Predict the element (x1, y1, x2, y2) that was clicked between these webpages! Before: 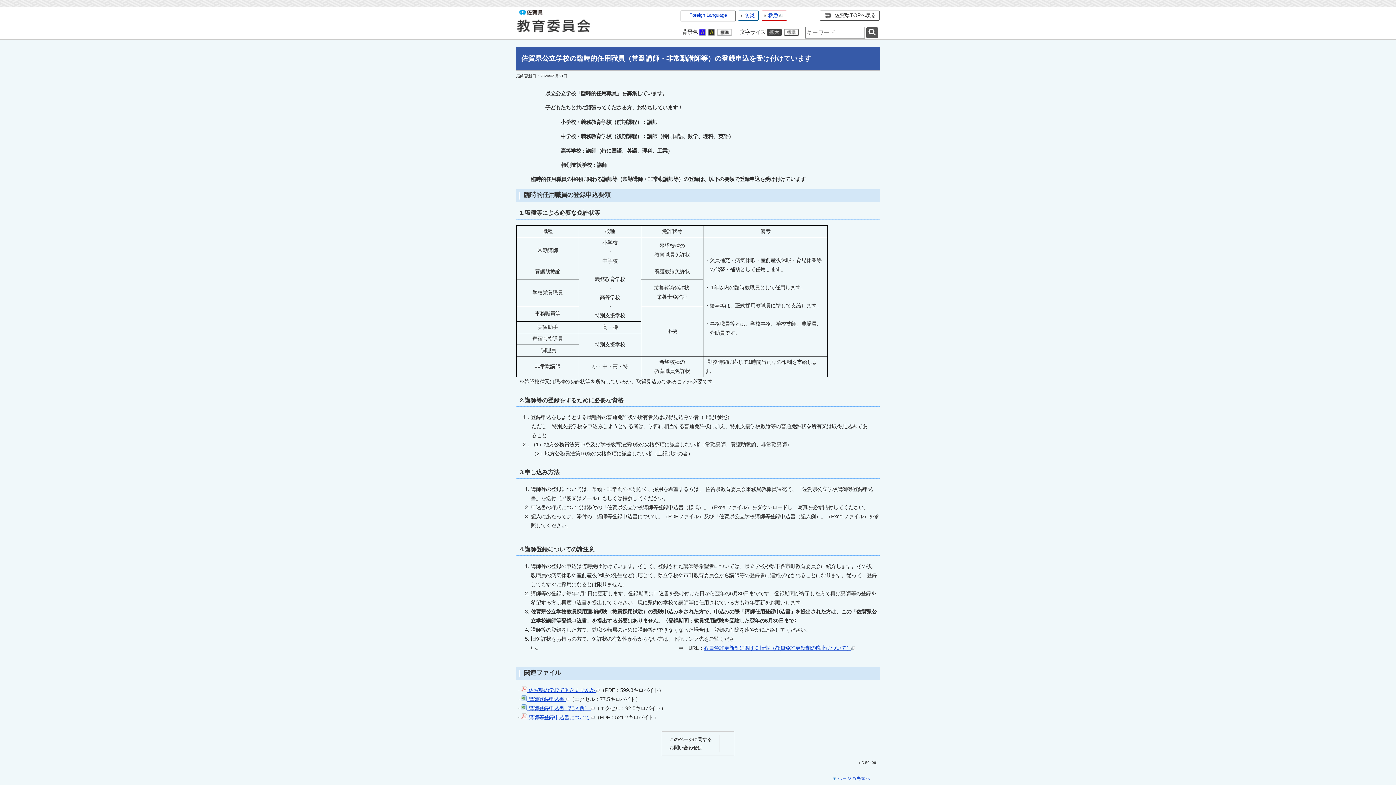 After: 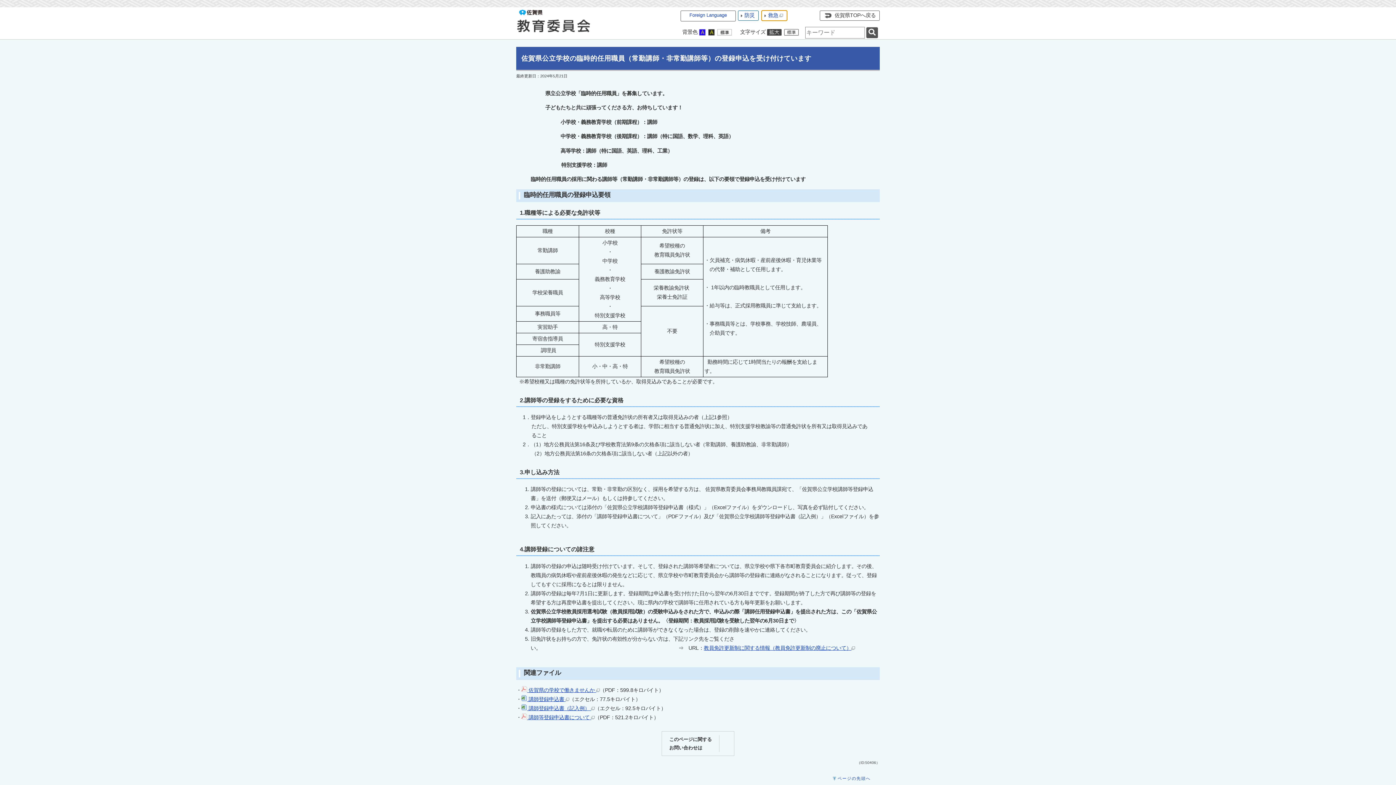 Action: label: 救急 bbox: (791, 10, 817, 20)